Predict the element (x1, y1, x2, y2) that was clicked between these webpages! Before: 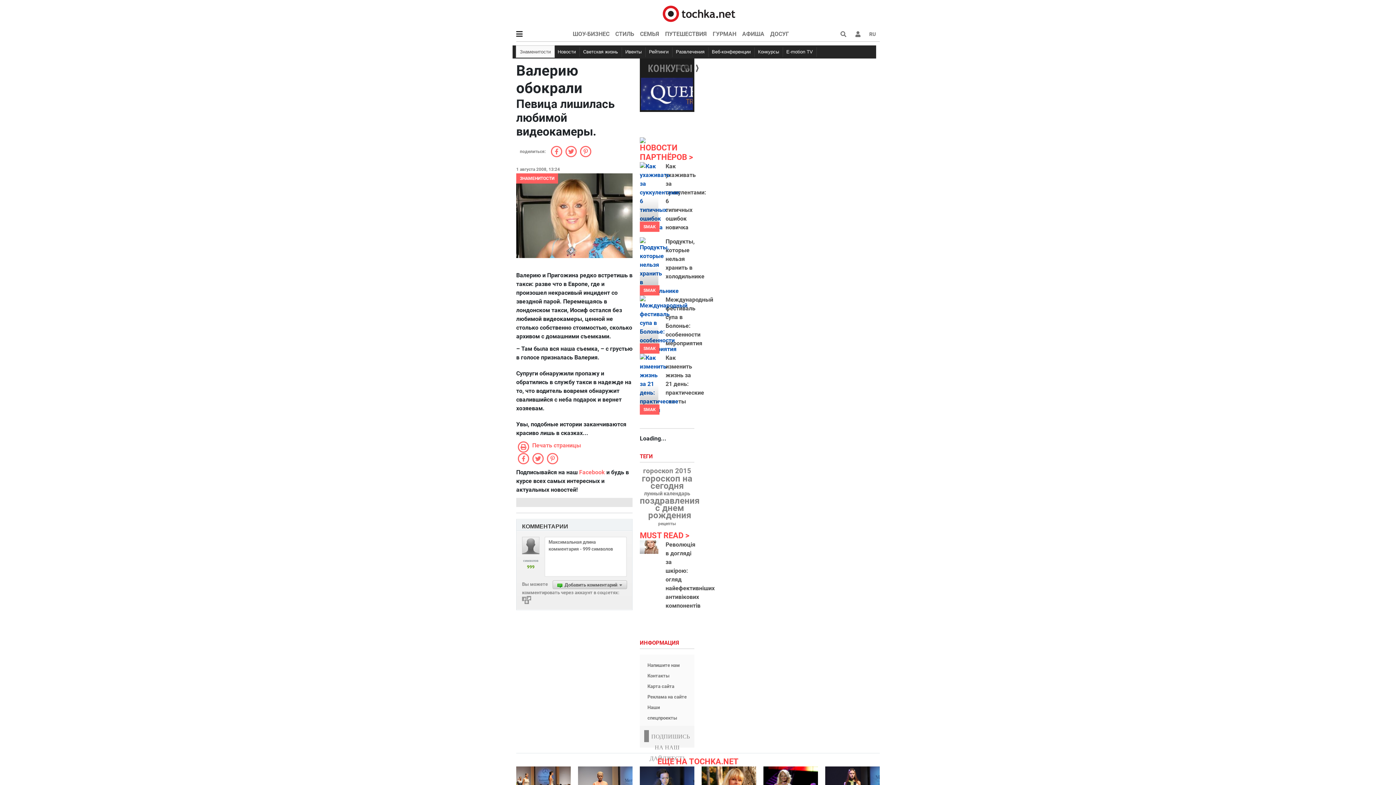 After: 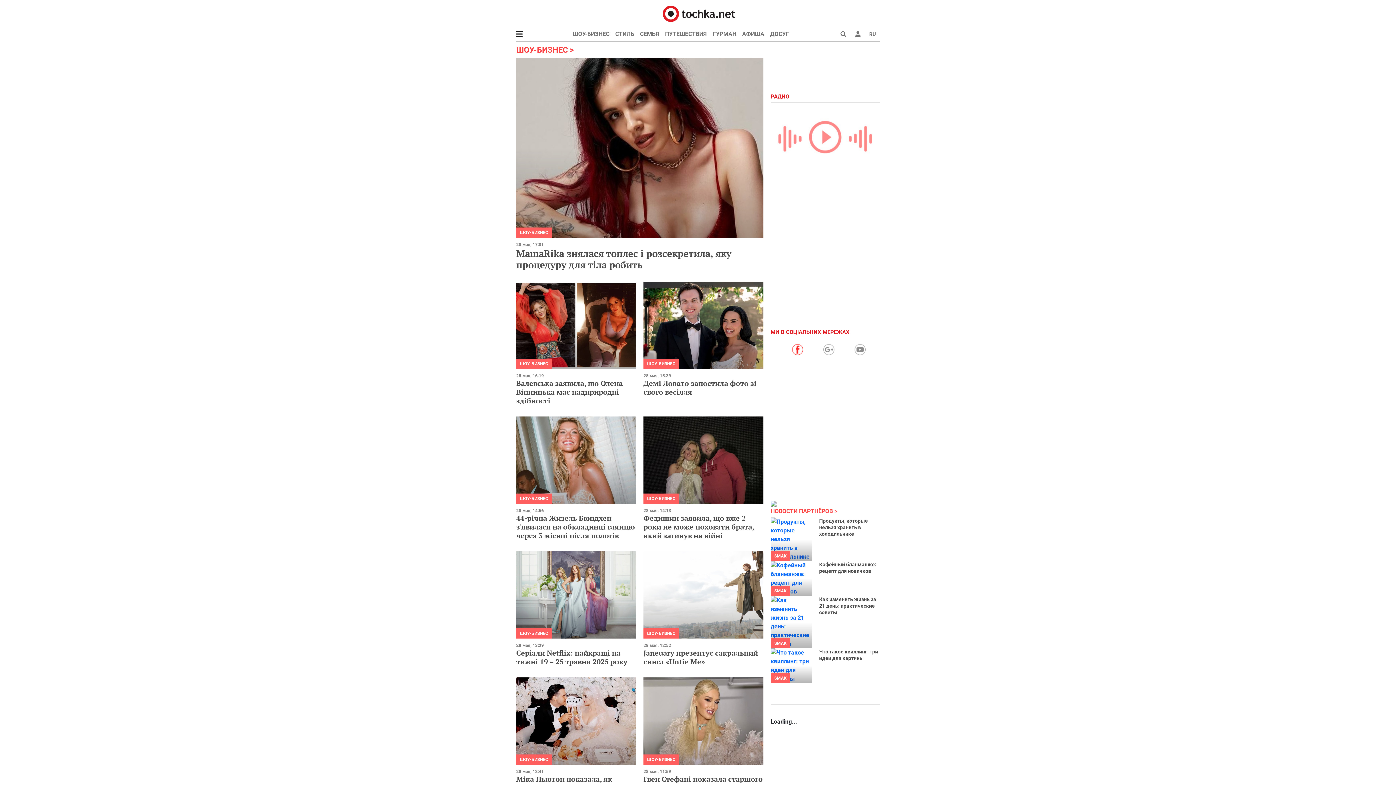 Action: label: ШОУ-БИЗНЕС bbox: (572, 26, 612, 41)